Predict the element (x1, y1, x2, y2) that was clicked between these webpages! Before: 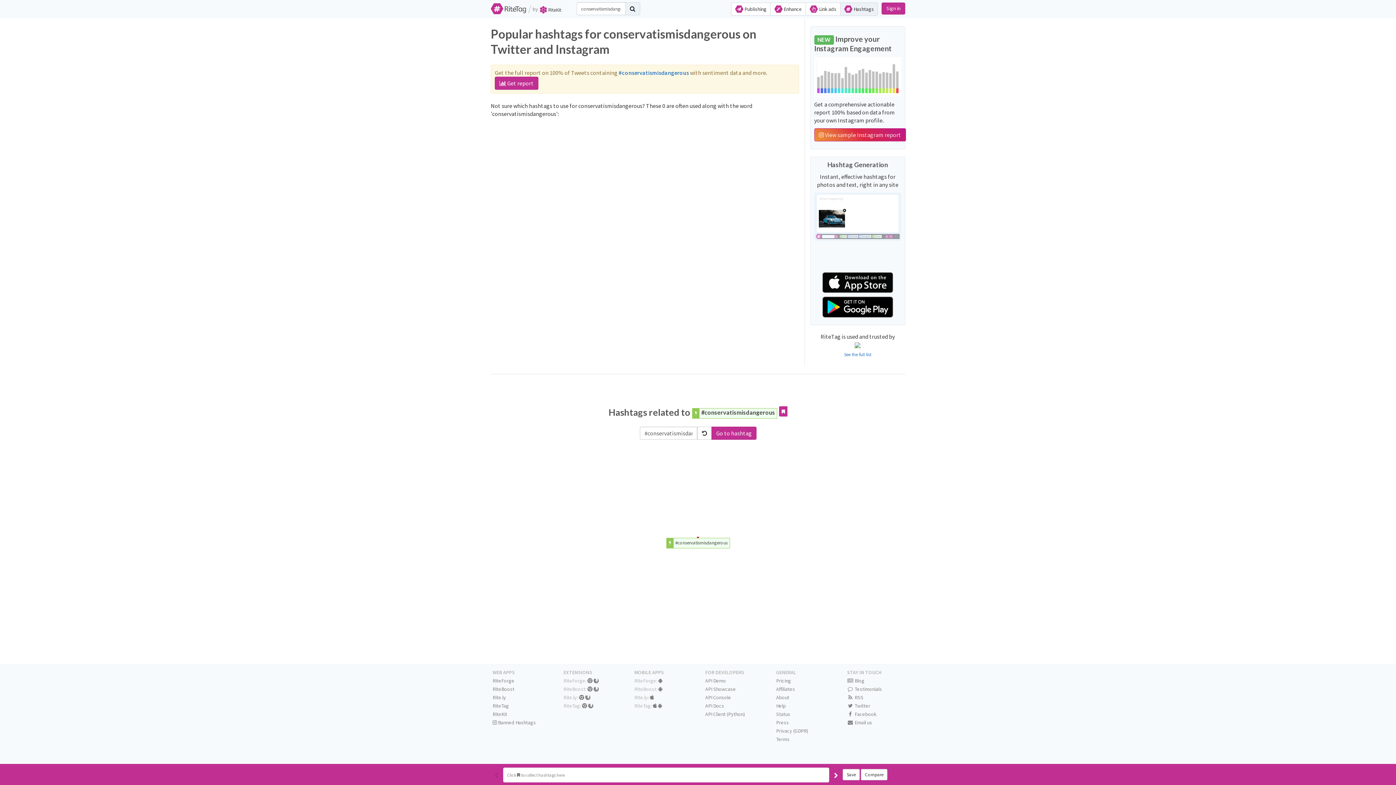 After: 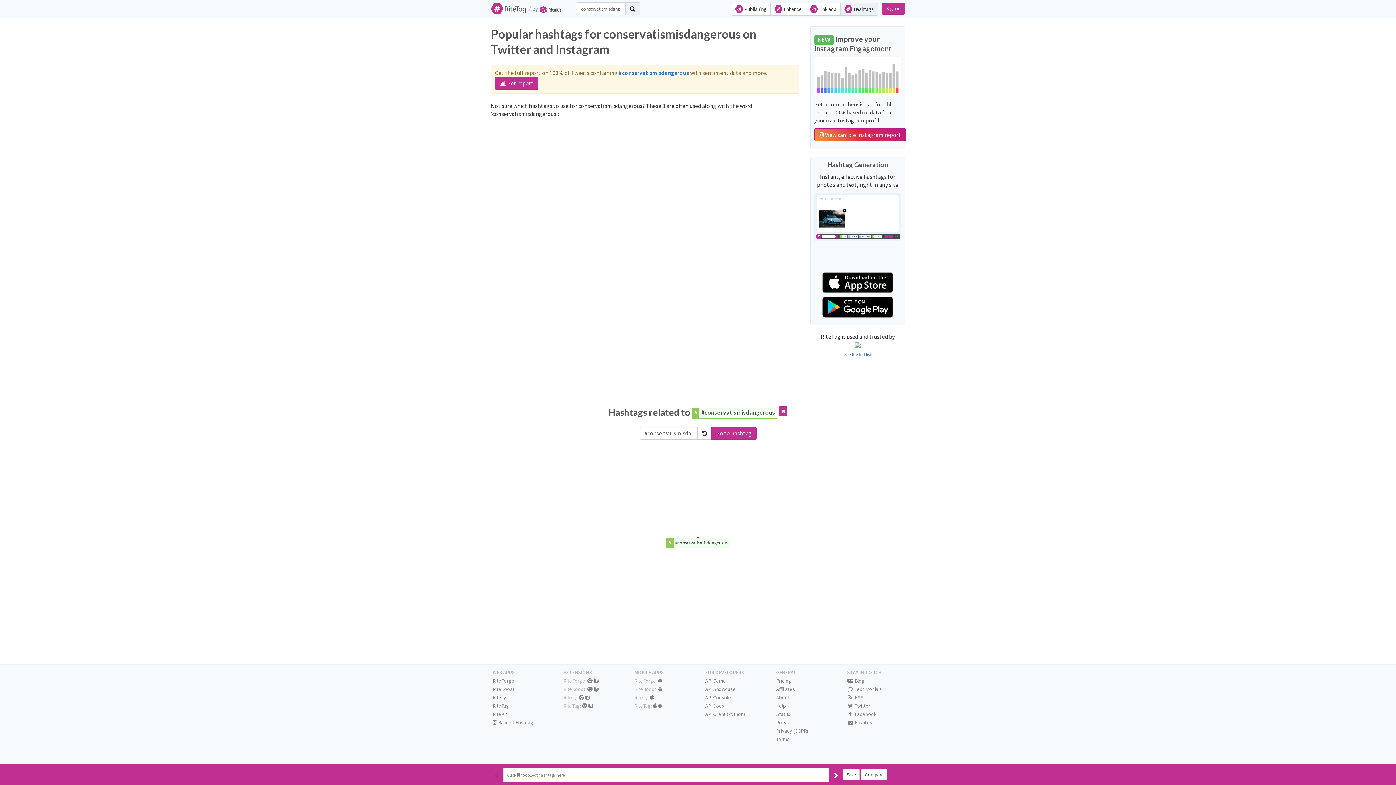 Action: bbox: (625, 2, 640, 15)